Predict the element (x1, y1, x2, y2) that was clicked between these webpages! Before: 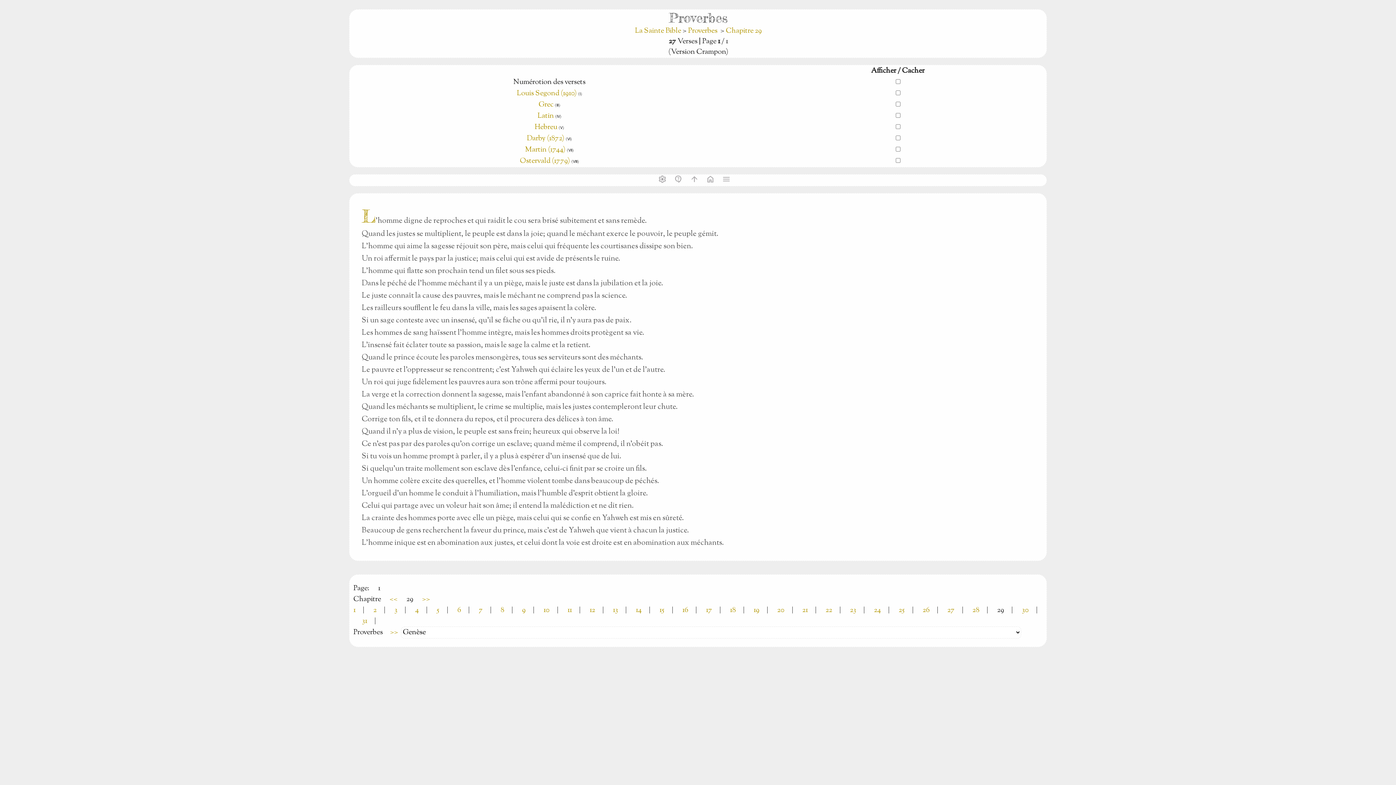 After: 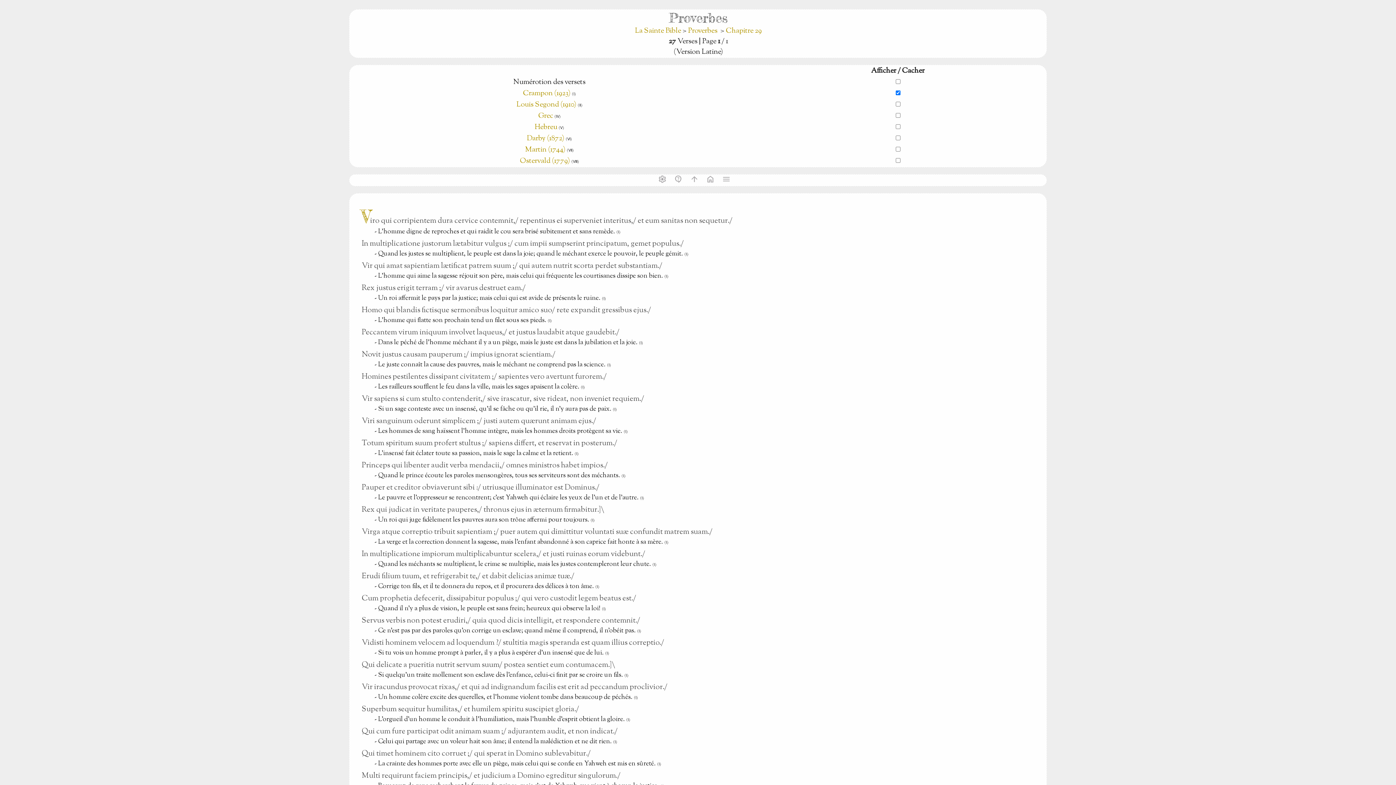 Action: bbox: (537, 110, 554, 121) label: Latin